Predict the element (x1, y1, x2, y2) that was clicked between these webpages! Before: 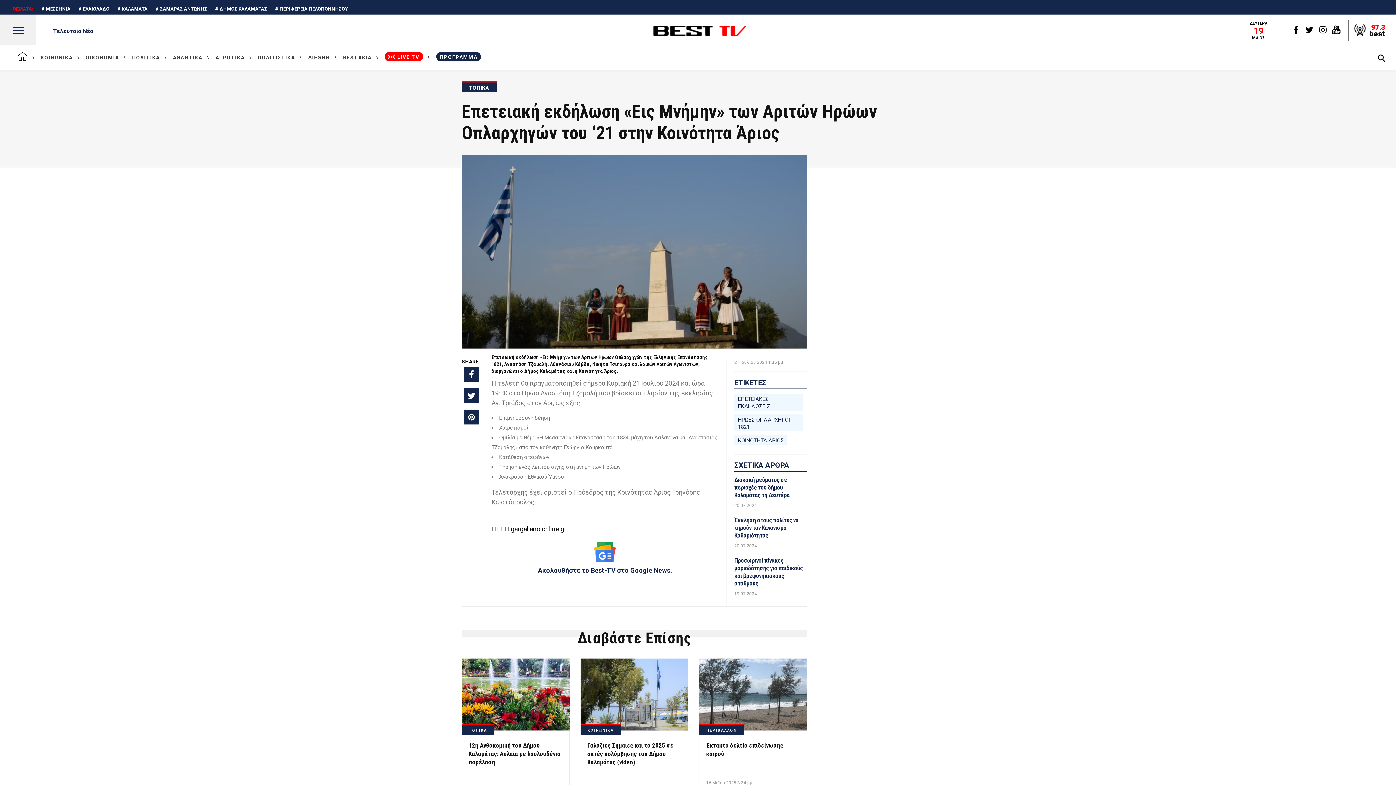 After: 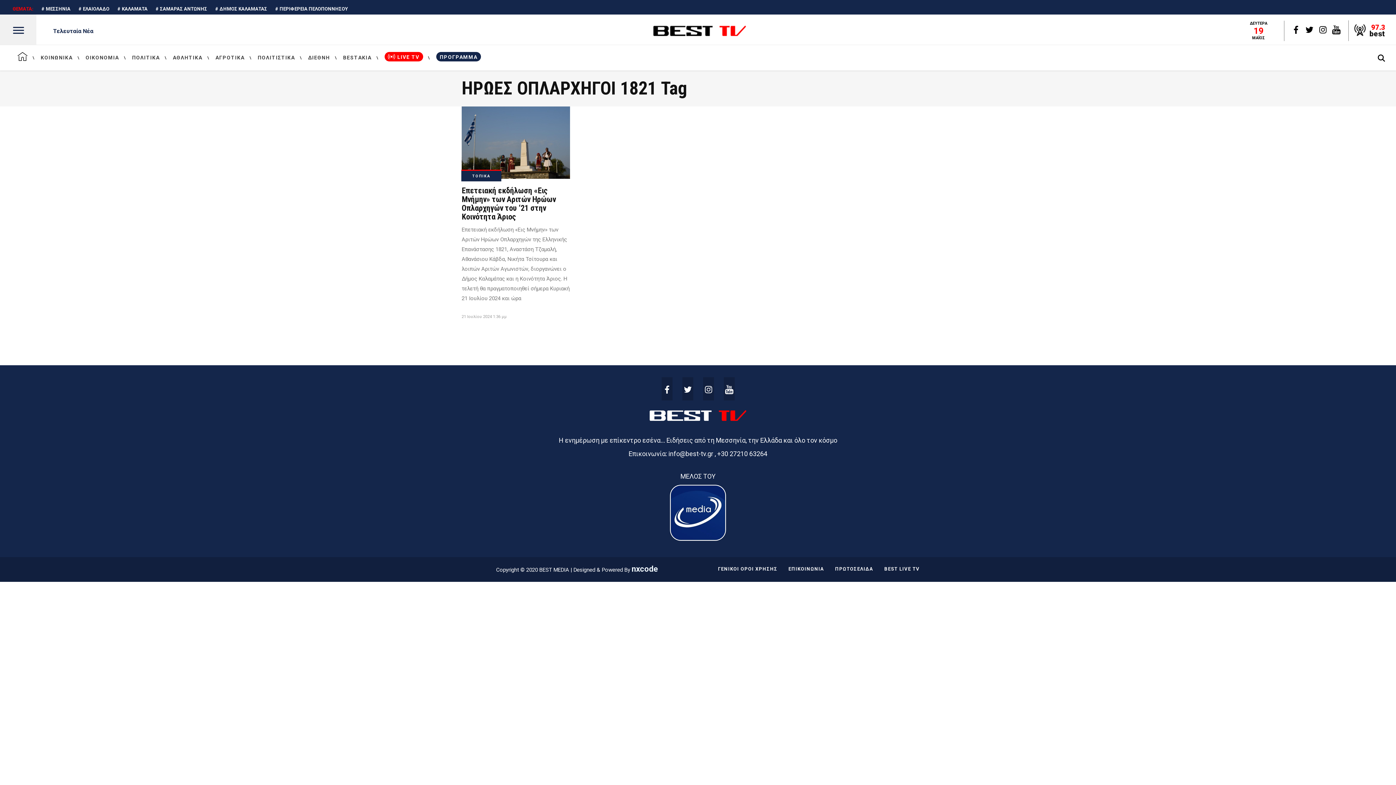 Action: bbox: (734, 414, 803, 431) label: ΗΡΩΕΣ ΟΠΛΑΡΧΗΓΟΙ 1821